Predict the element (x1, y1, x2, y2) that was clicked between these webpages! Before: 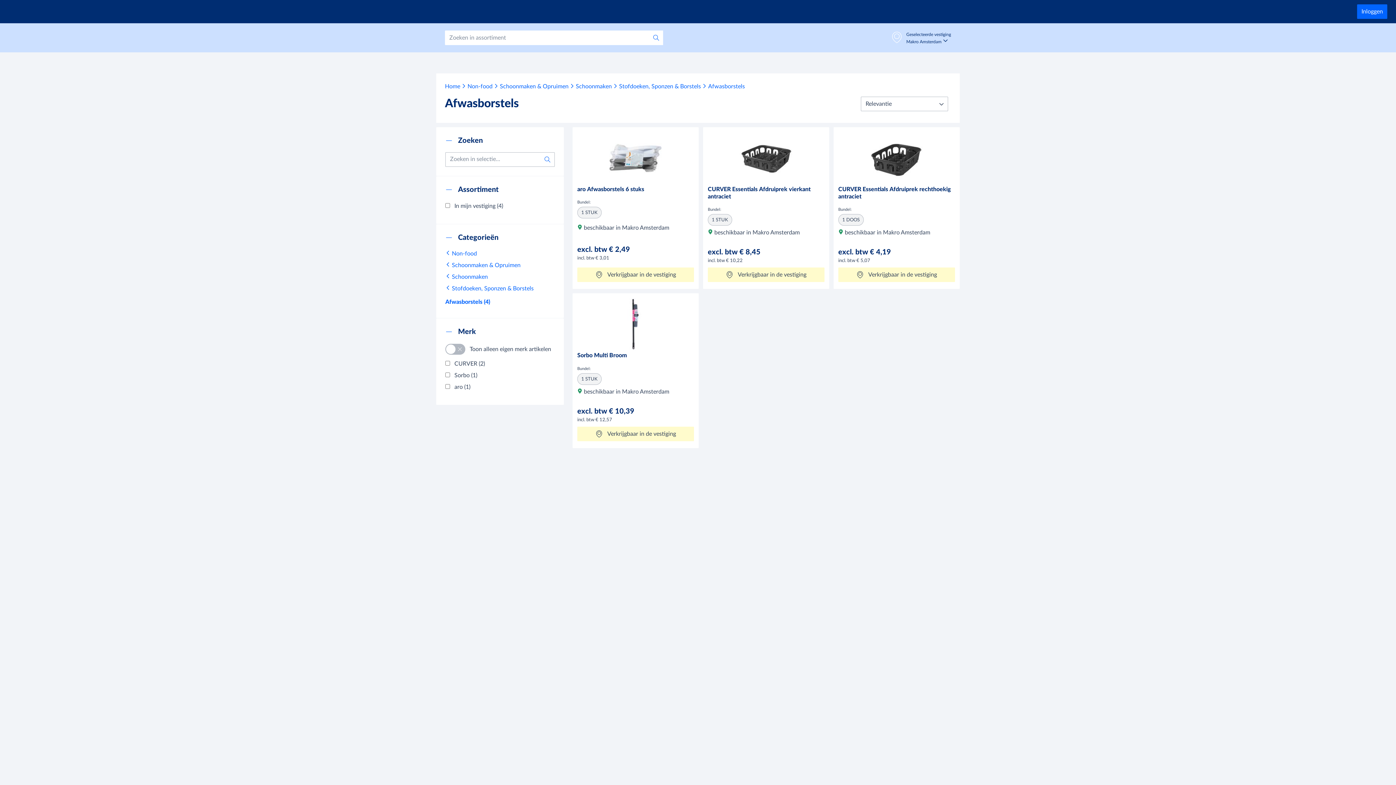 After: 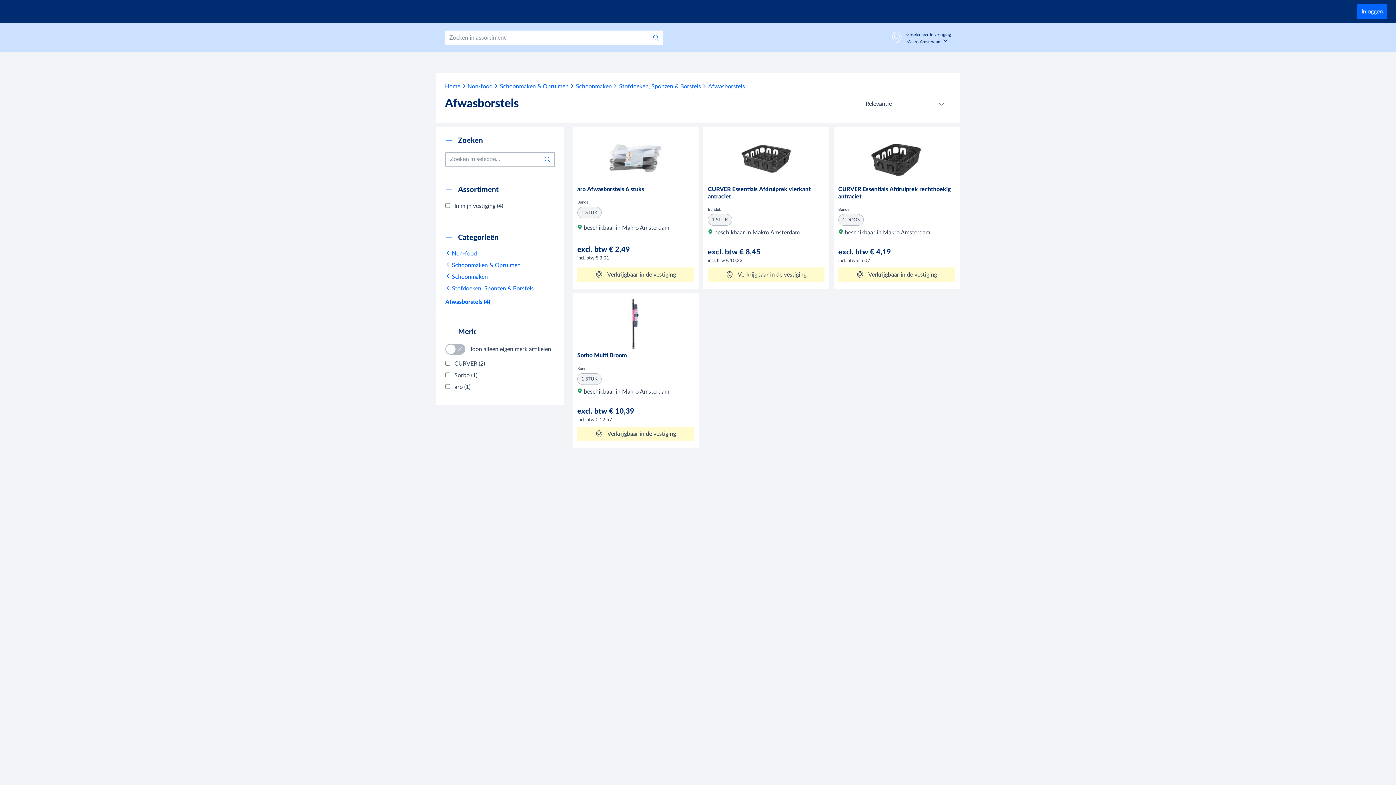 Action: label: Search bbox: (541, 139, 553, 150)